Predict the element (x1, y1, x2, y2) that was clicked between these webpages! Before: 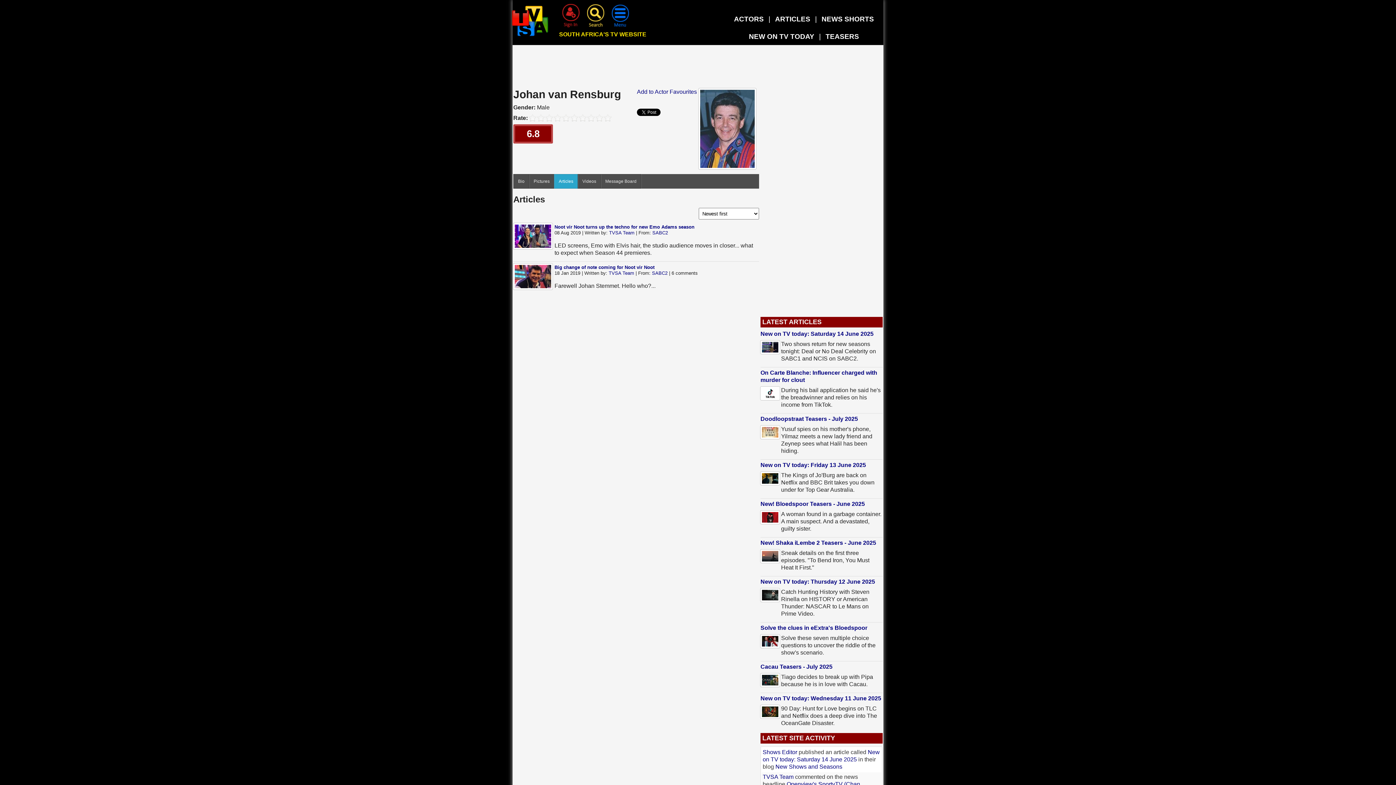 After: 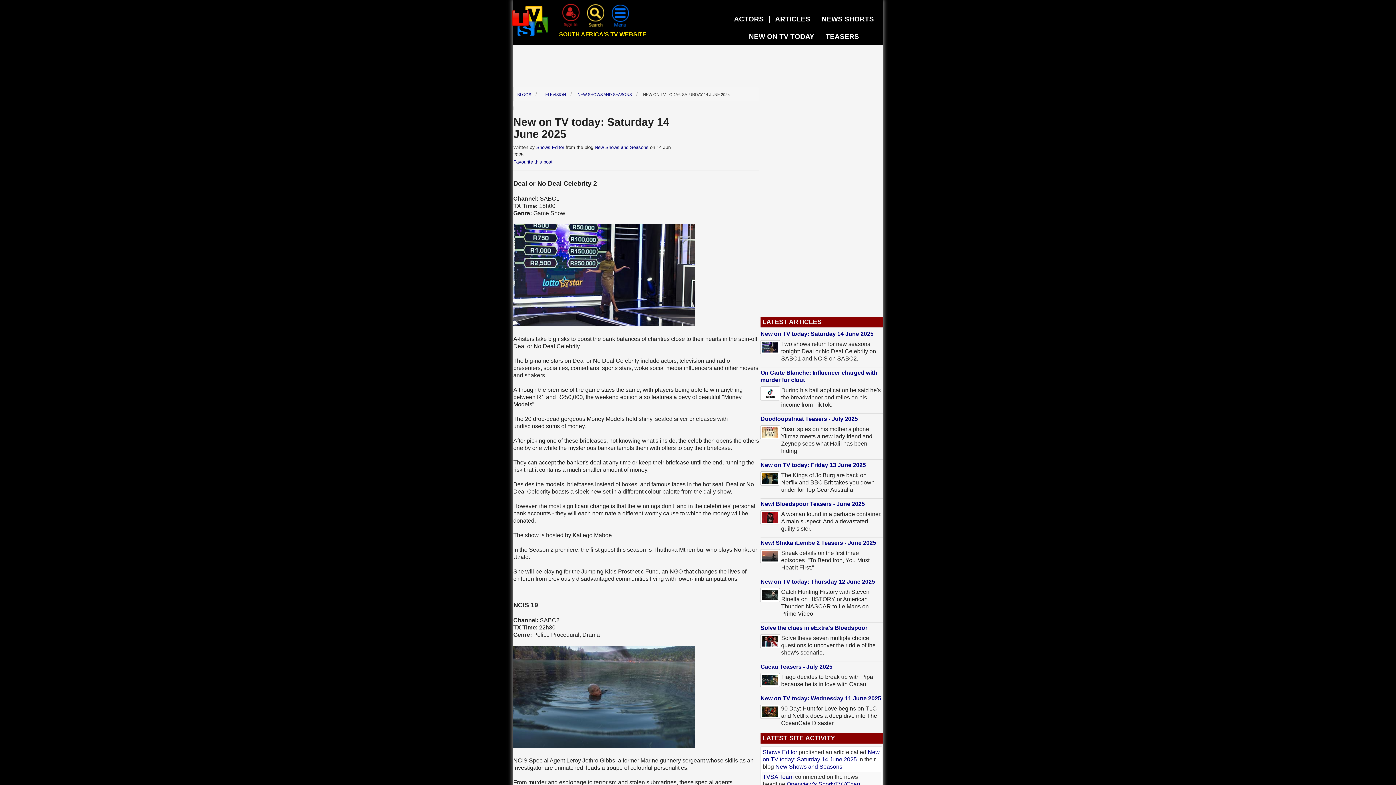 Action: label: New on TV today: Saturday 14 June 2025 bbox: (760, 330, 873, 337)